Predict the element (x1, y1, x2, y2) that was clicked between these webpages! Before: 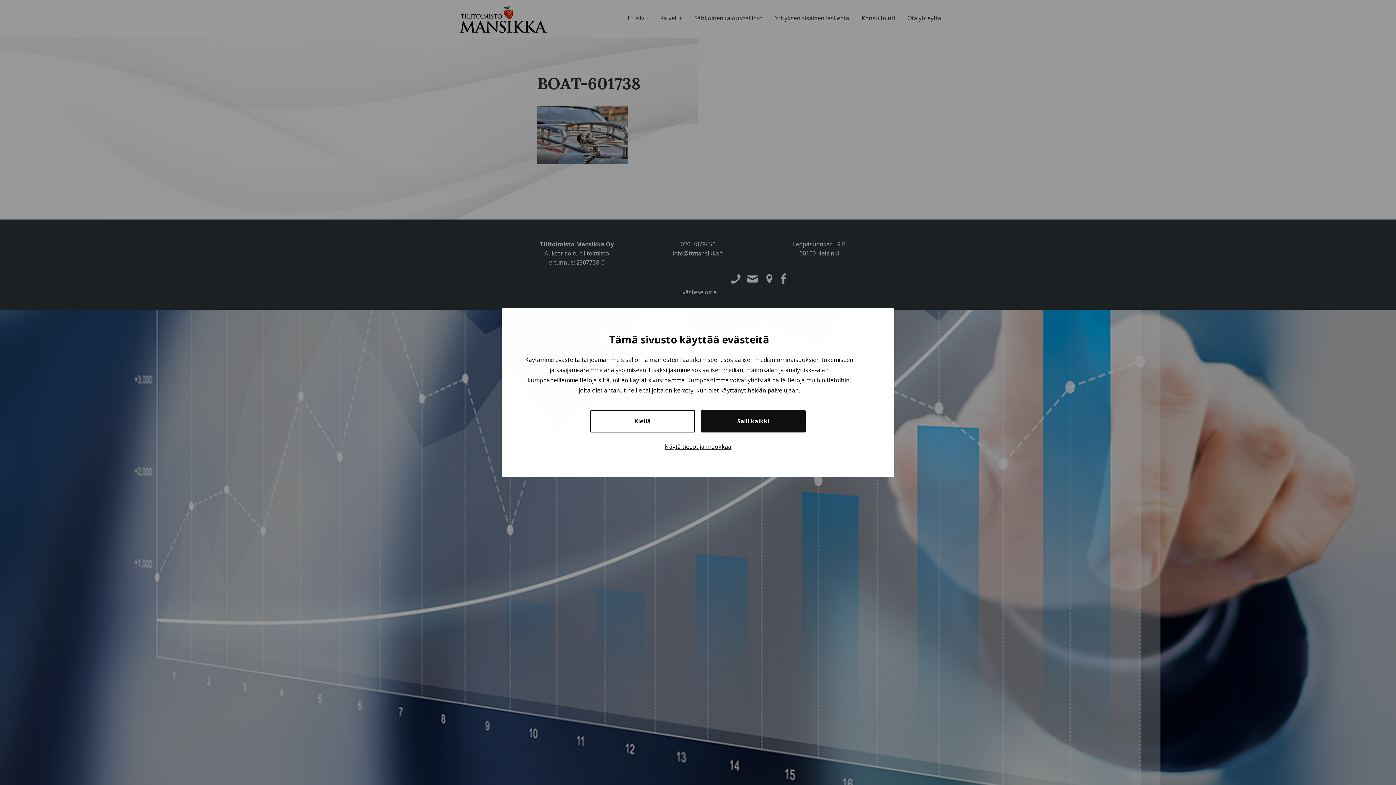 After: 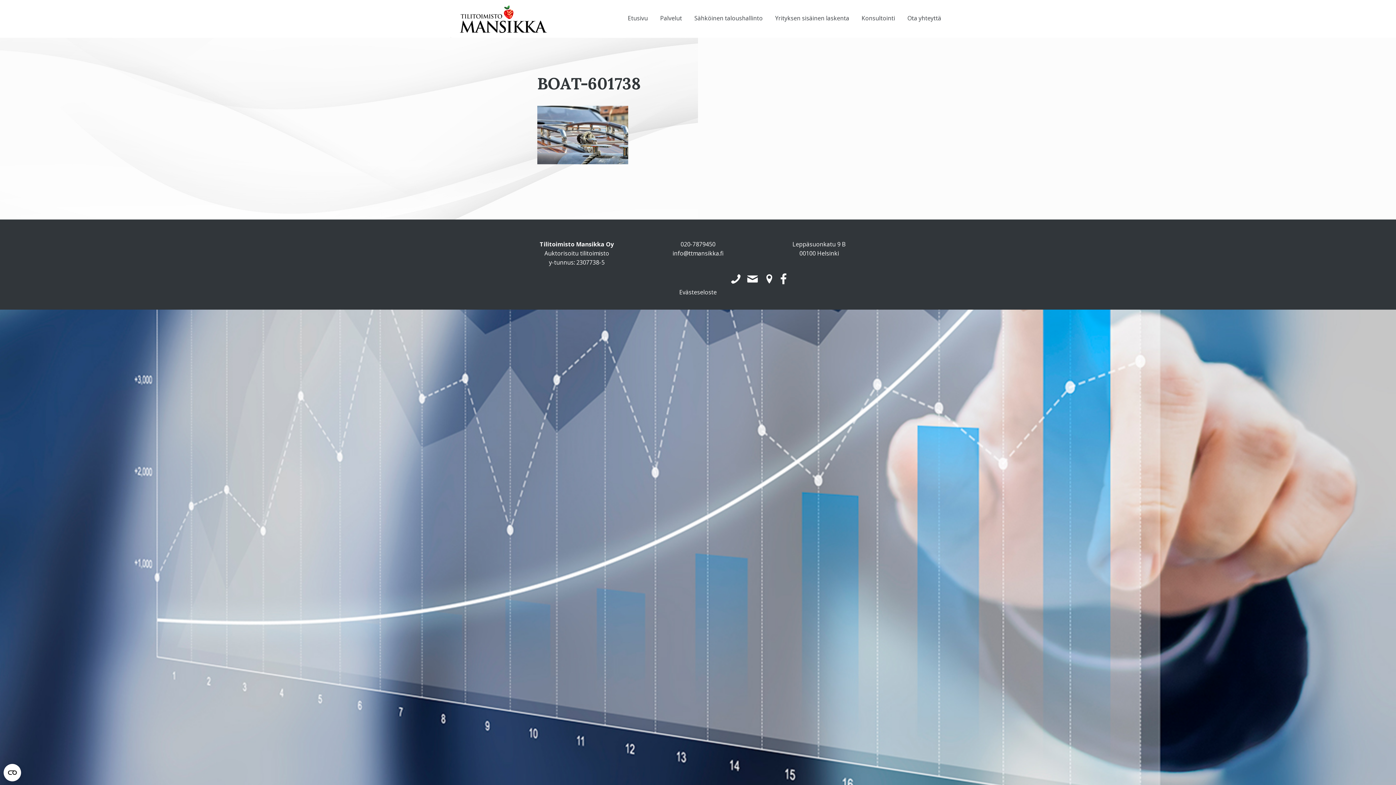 Action: label: Salli kaikki bbox: (701, 410, 805, 432)